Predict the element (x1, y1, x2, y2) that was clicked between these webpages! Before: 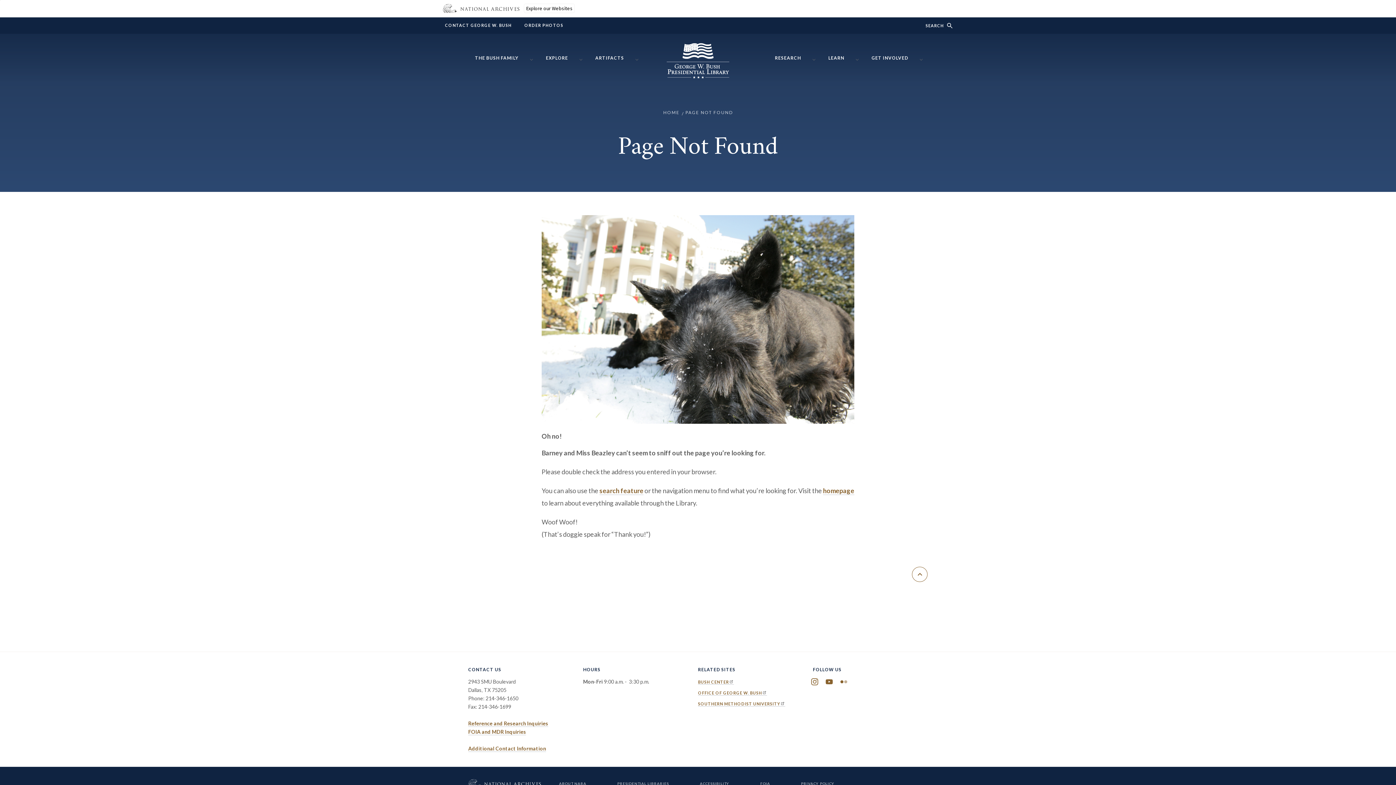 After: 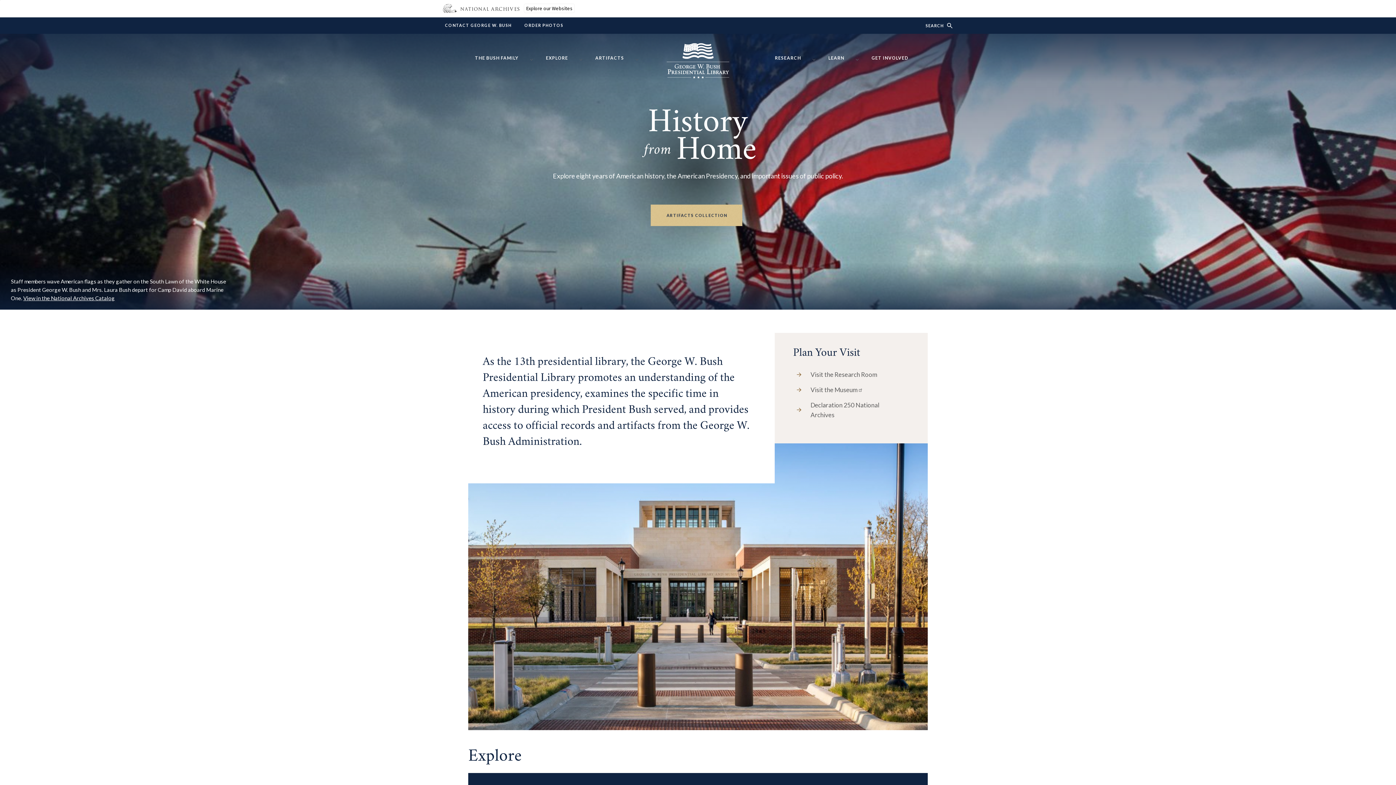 Action: bbox: (666, 67, 729, 81) label: Home